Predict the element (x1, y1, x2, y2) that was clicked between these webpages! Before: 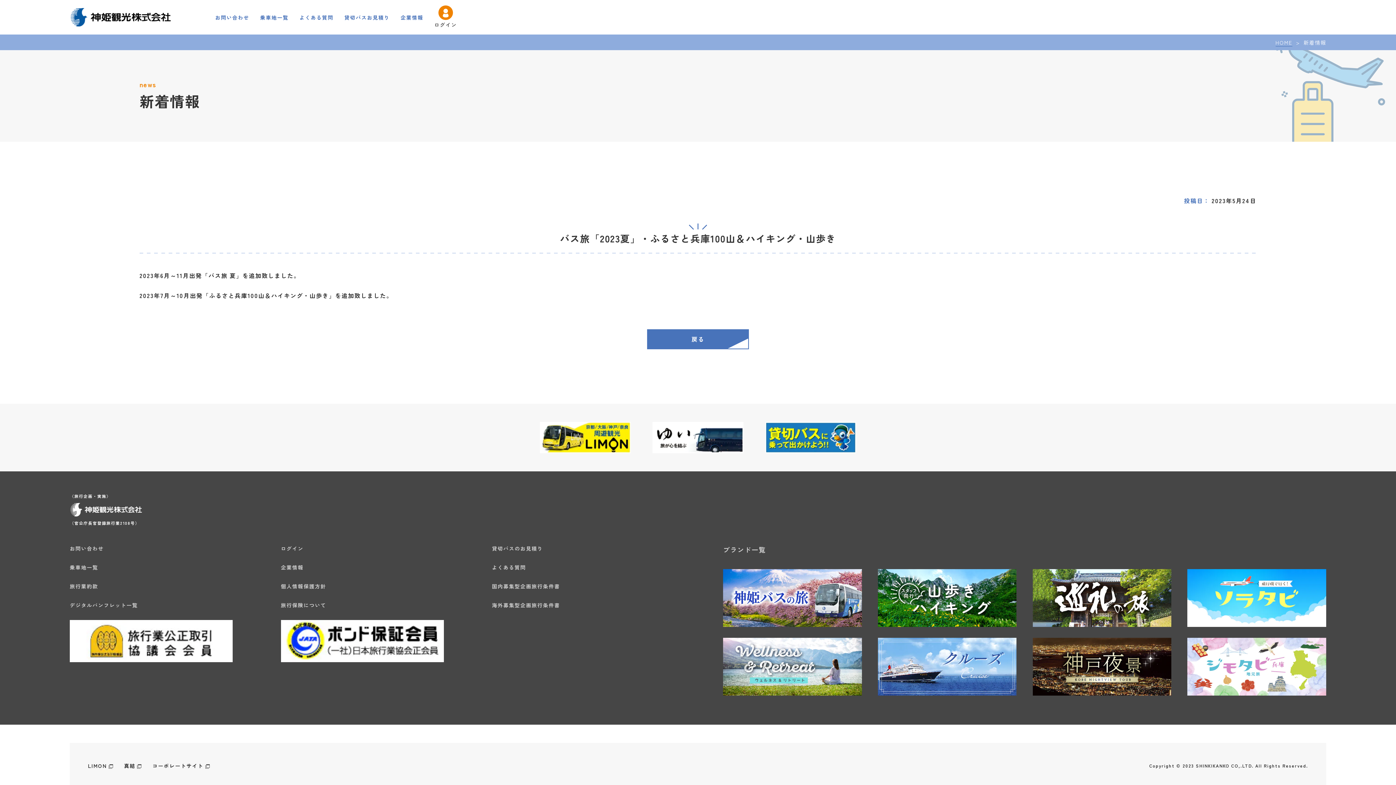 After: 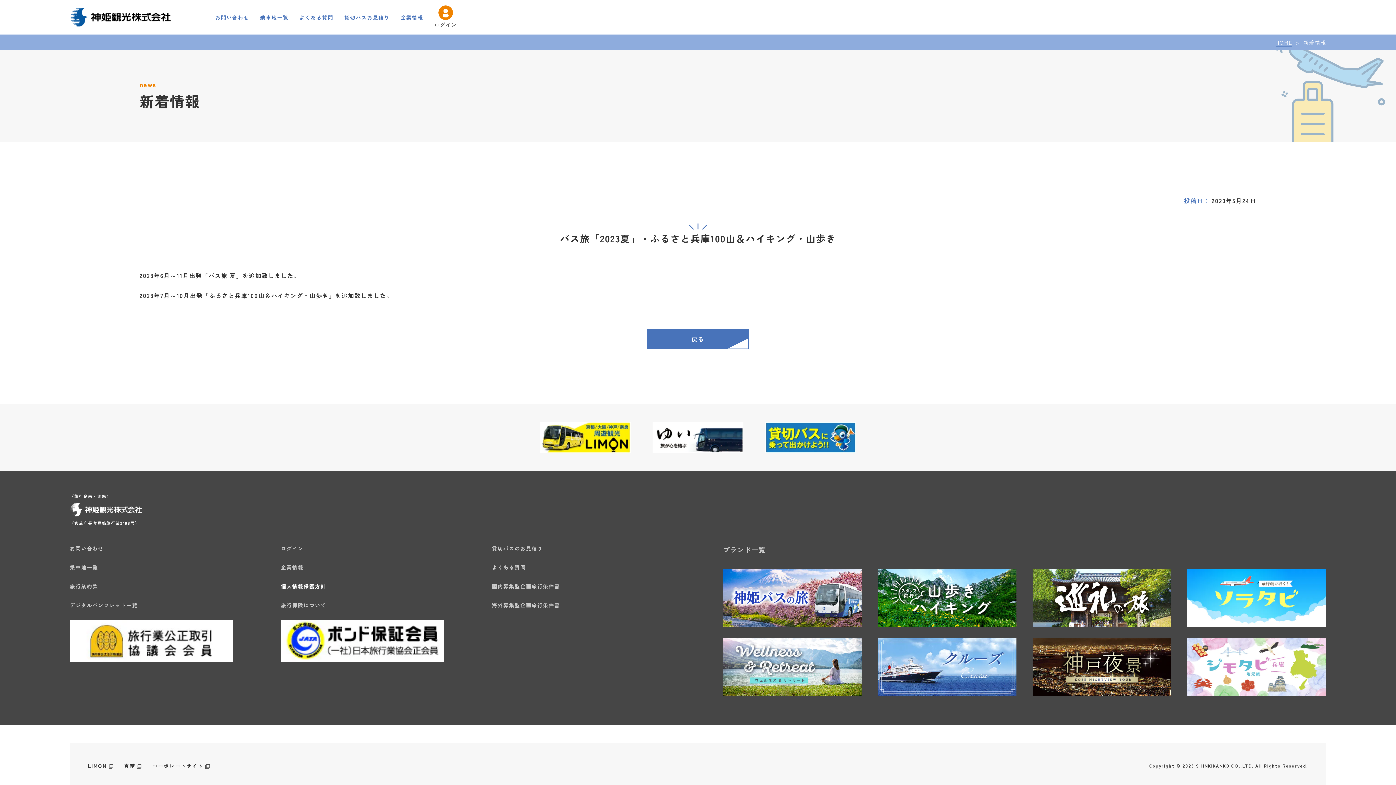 Action: label: 個人情報保護方針 bbox: (280, 582, 326, 590)